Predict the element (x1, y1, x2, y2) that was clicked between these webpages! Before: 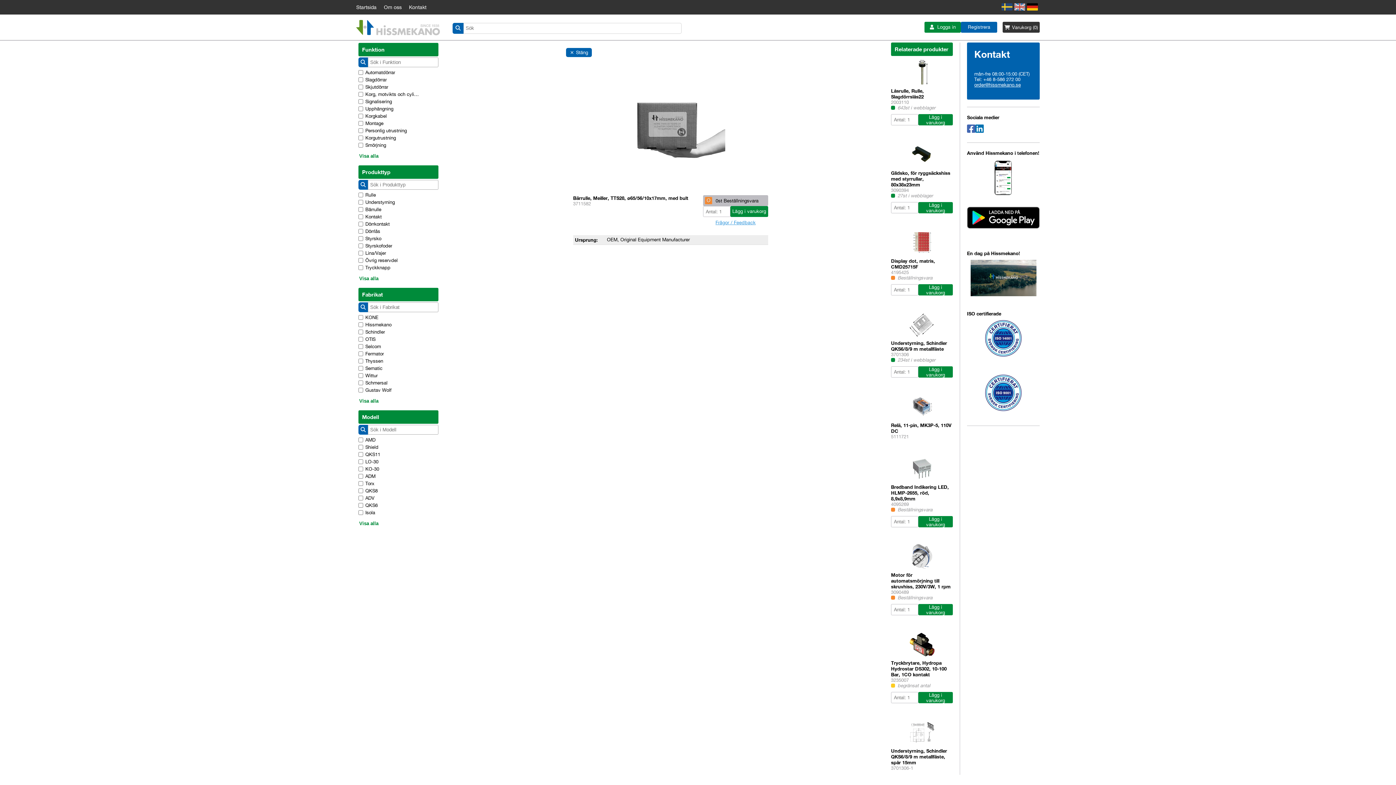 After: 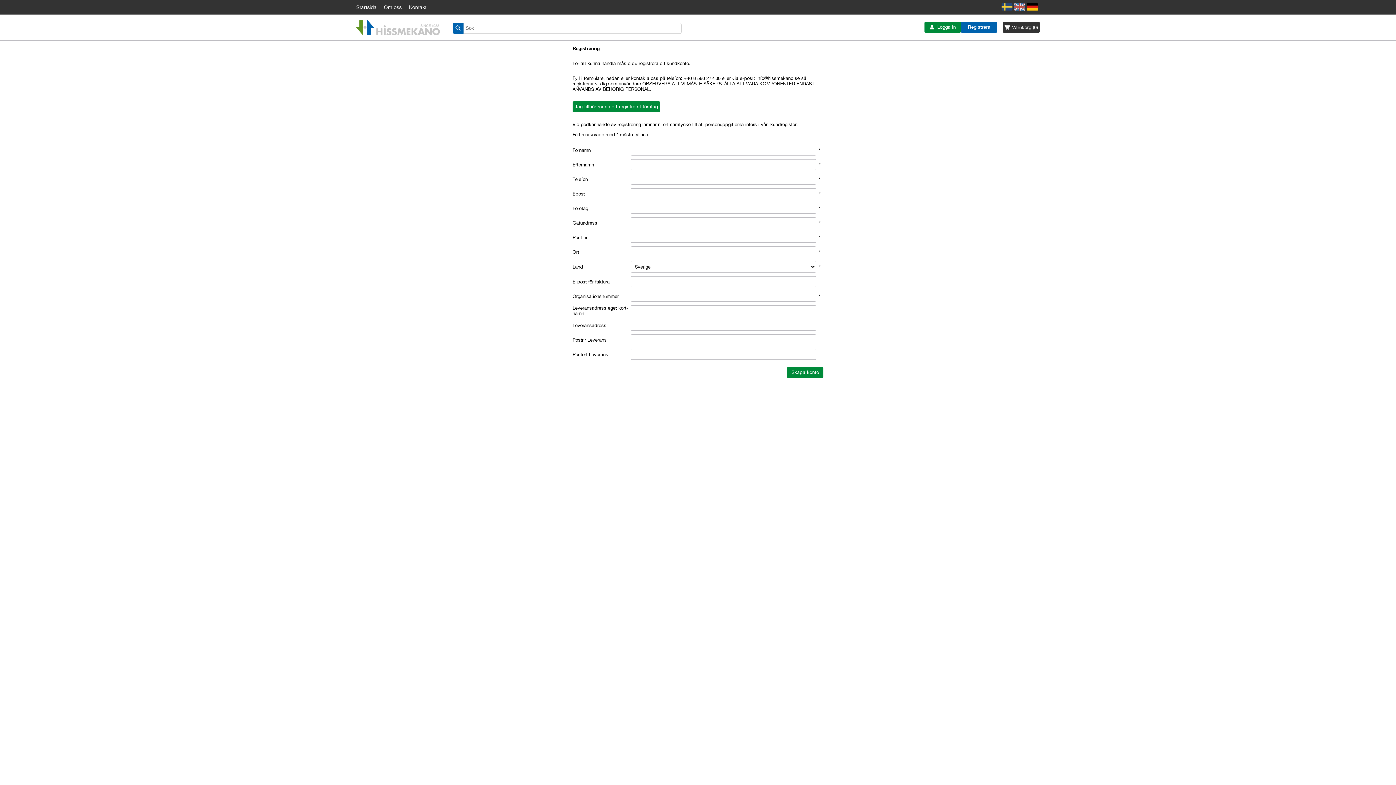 Action: label: Registrera bbox: (961, 21, 997, 32)